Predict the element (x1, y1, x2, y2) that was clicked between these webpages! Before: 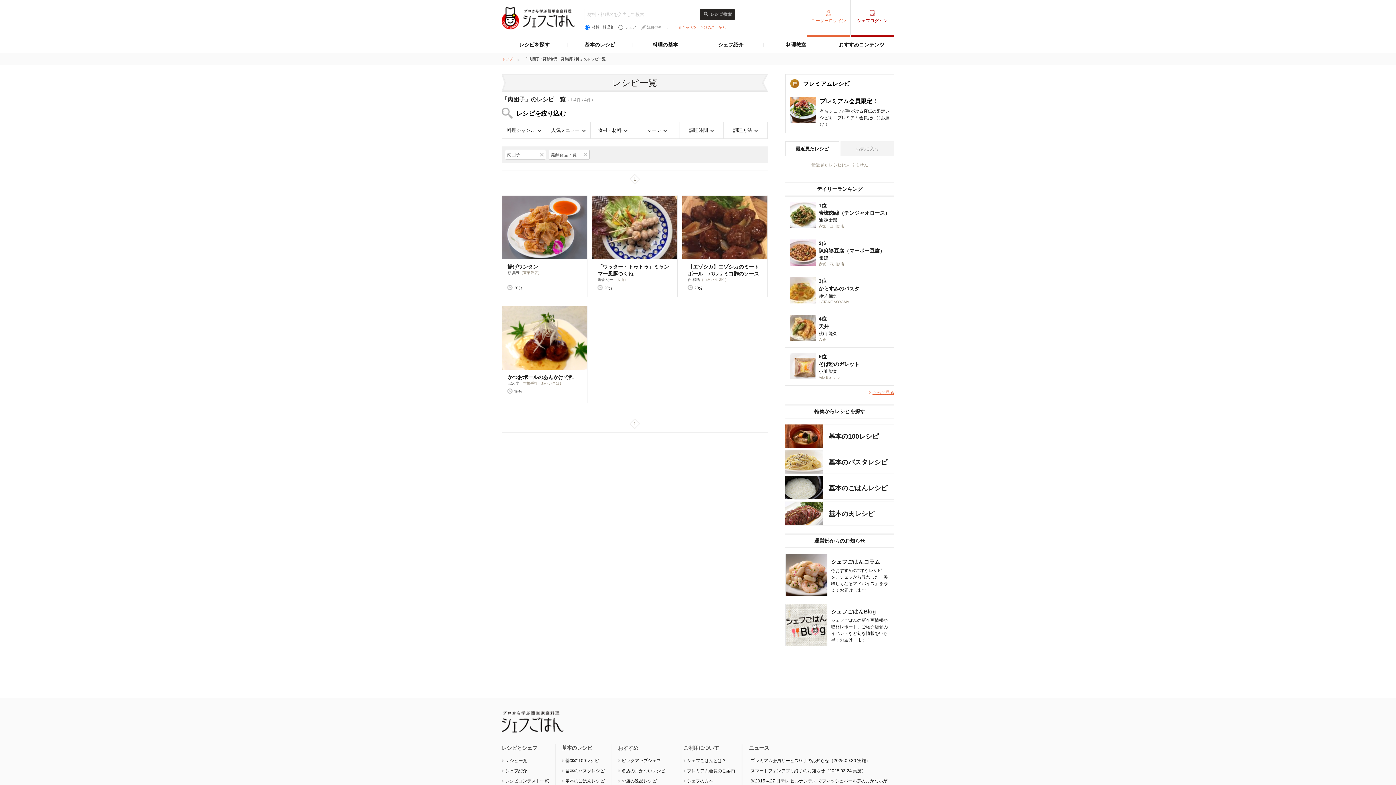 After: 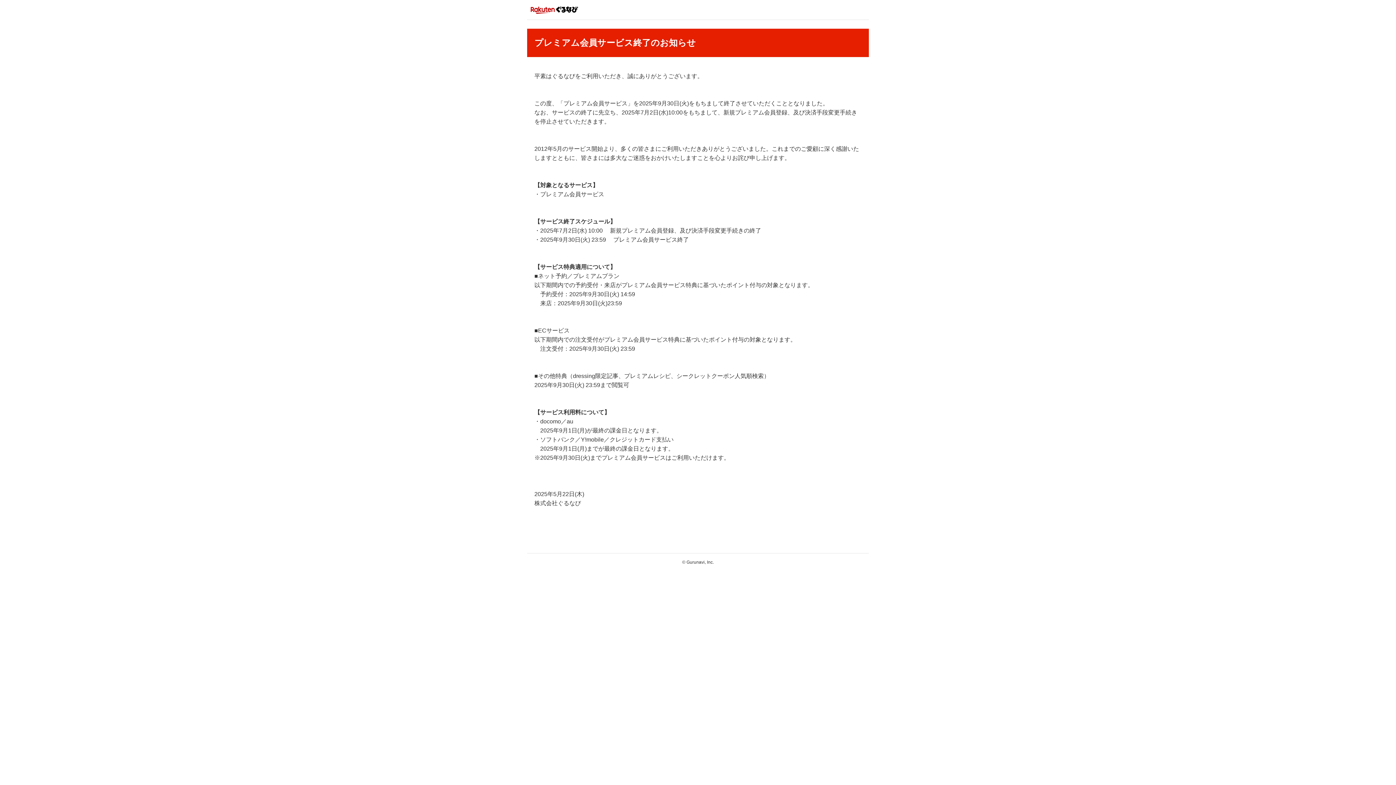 Action: bbox: (750, 758, 870, 763) label: プレミアム会員サービス終了のお知らせ（2025.09.30 実施）